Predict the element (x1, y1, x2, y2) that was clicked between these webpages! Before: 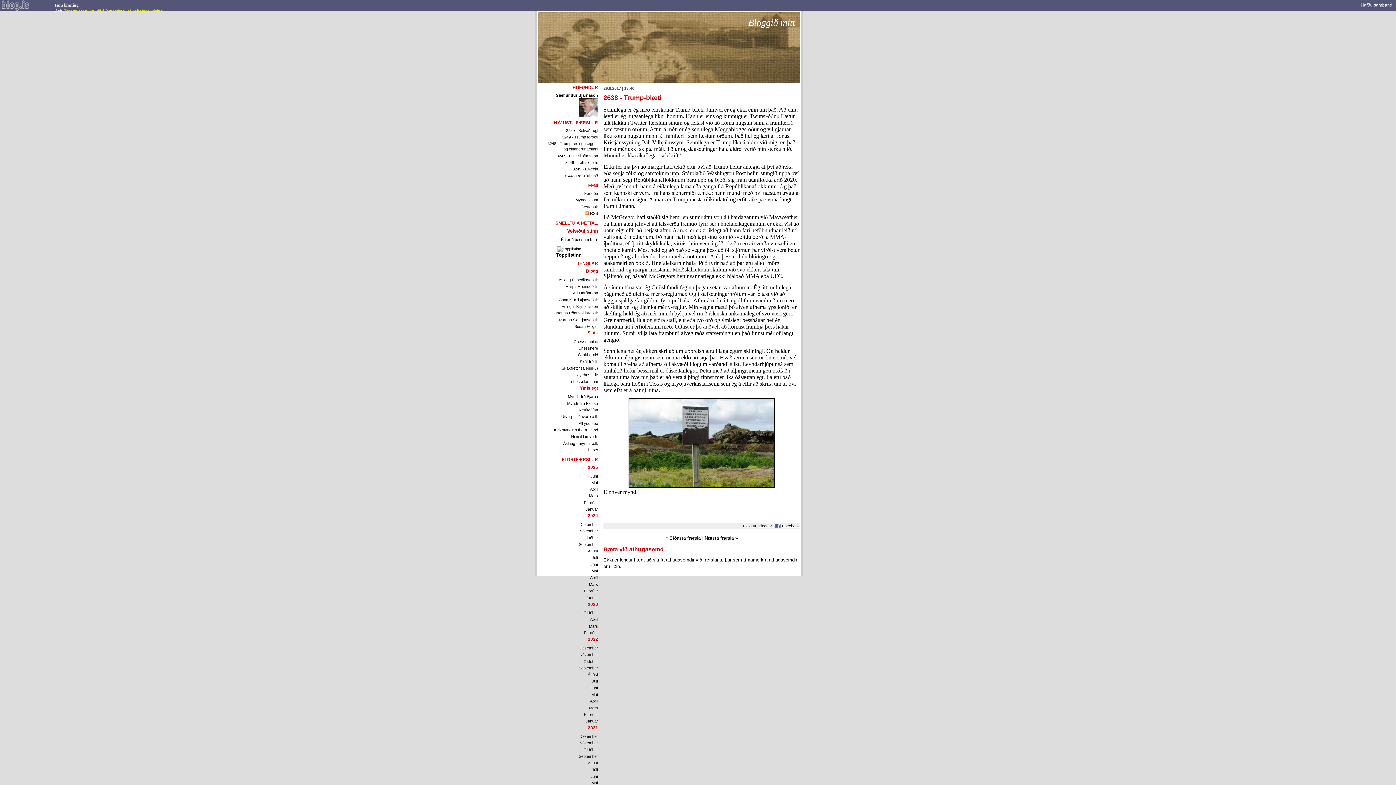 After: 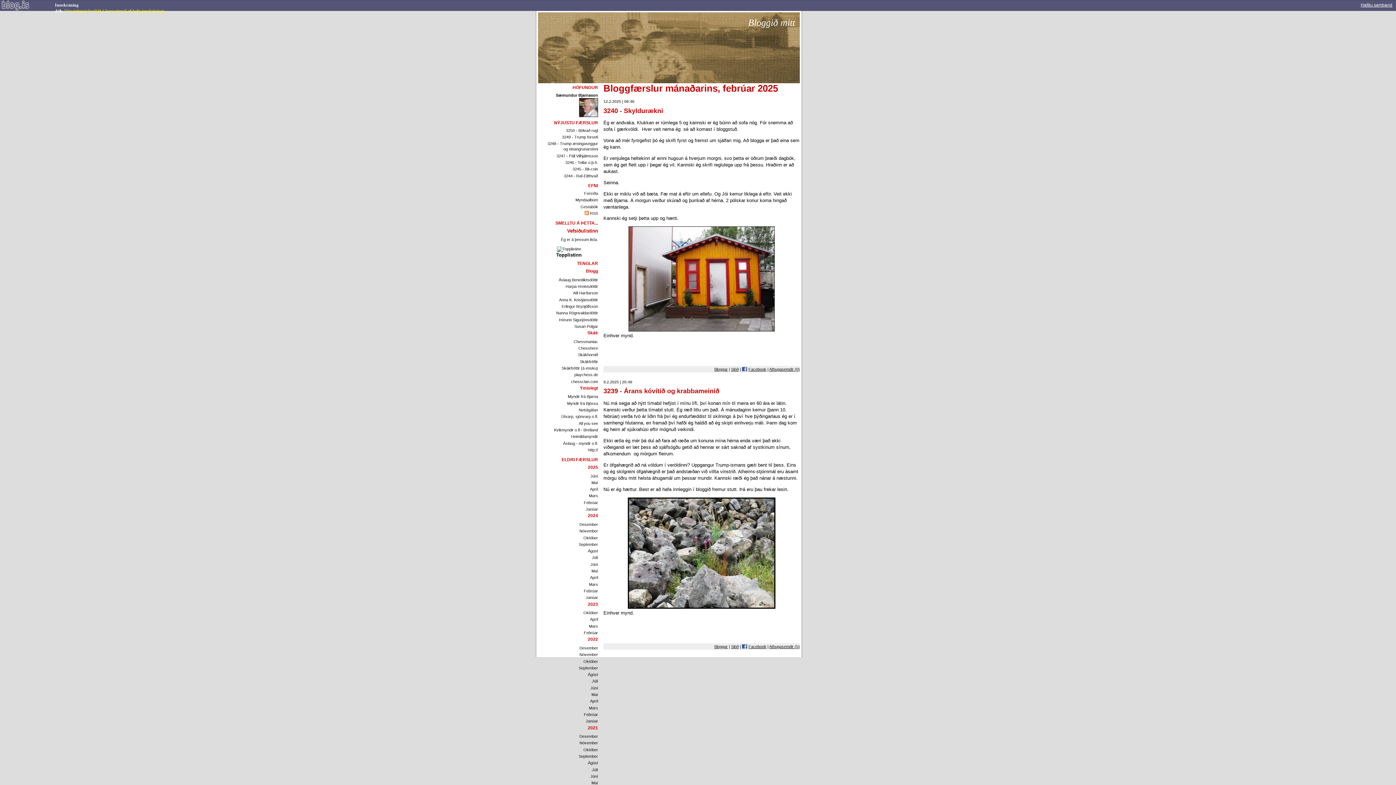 Action: label: Febrúar bbox: (580, 500, 598, 505)